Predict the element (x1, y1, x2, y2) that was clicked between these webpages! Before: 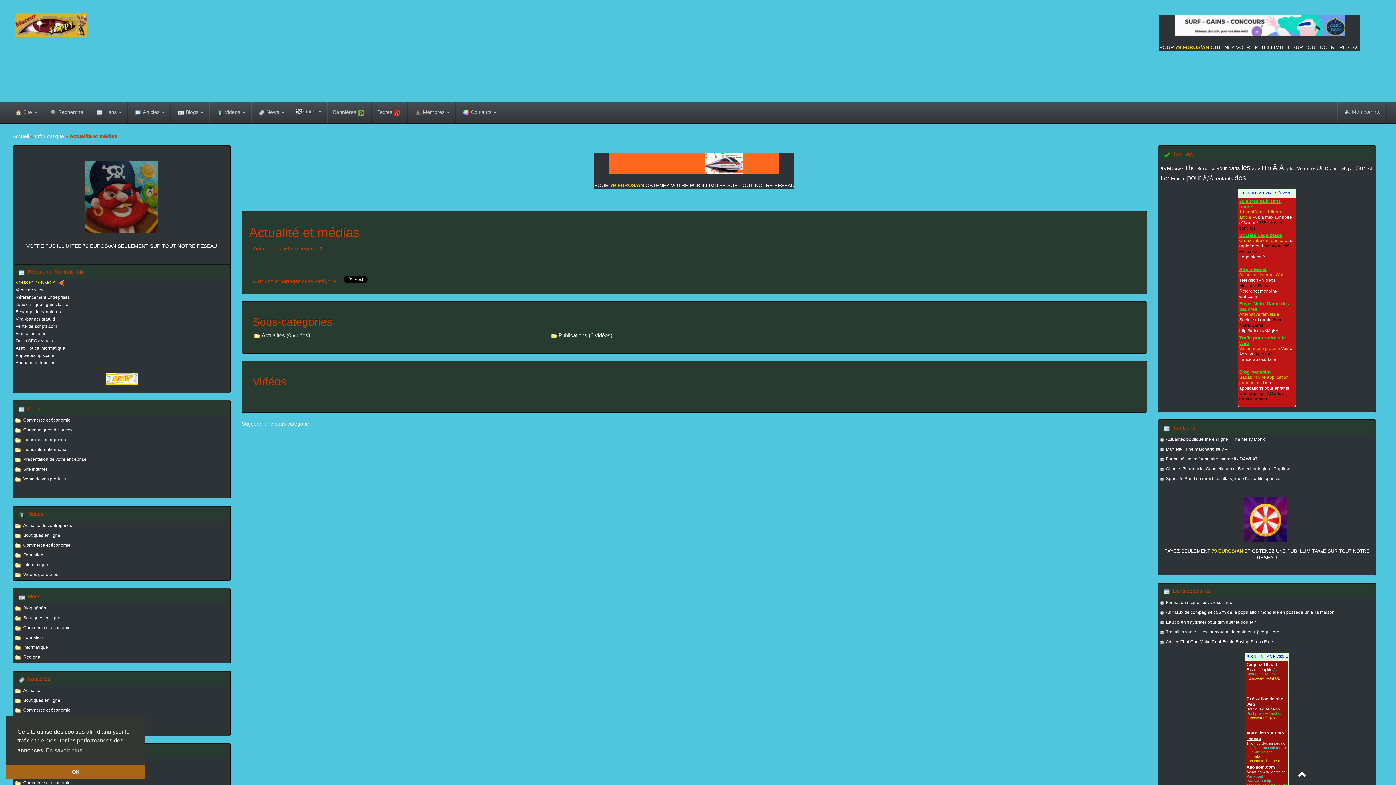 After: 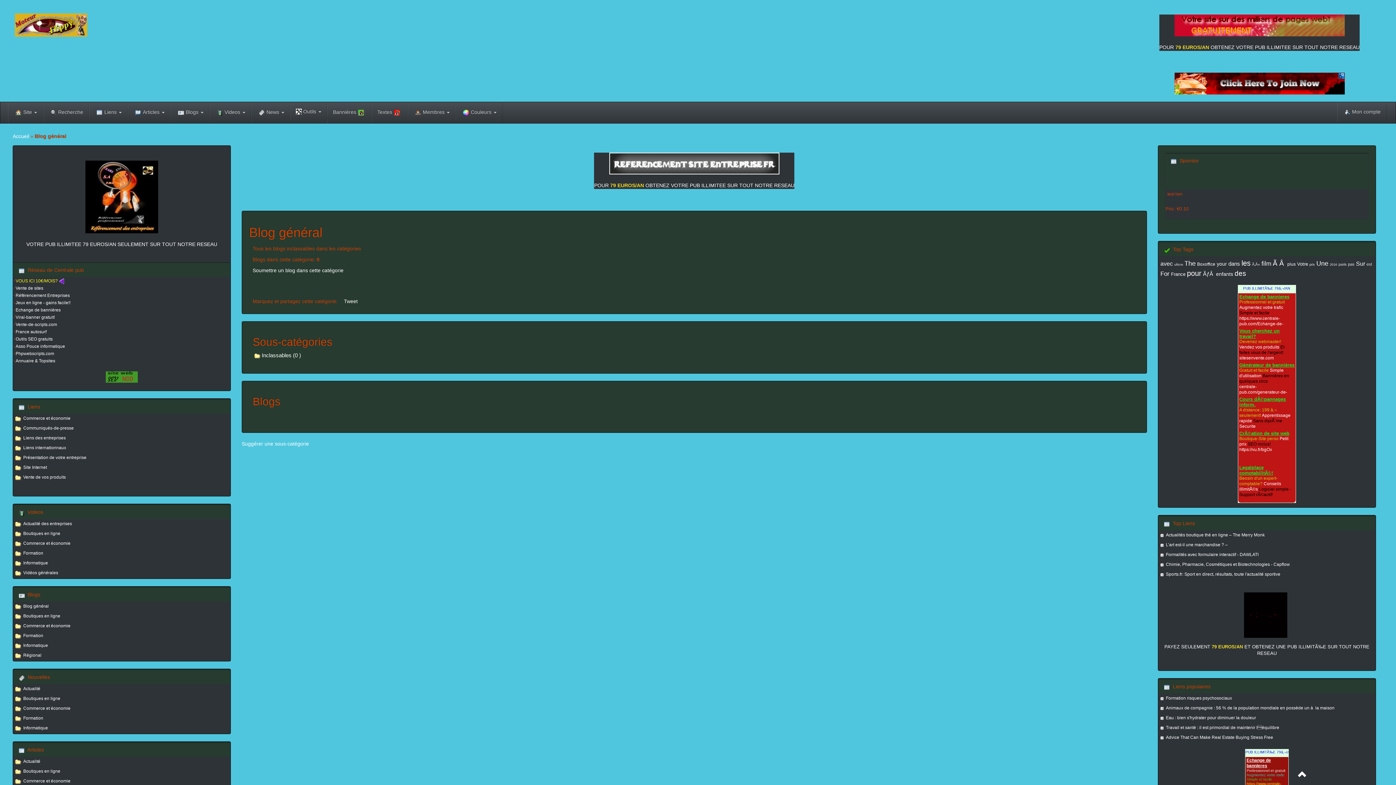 Action: bbox: (23, 605, 48, 610) label: Blog général